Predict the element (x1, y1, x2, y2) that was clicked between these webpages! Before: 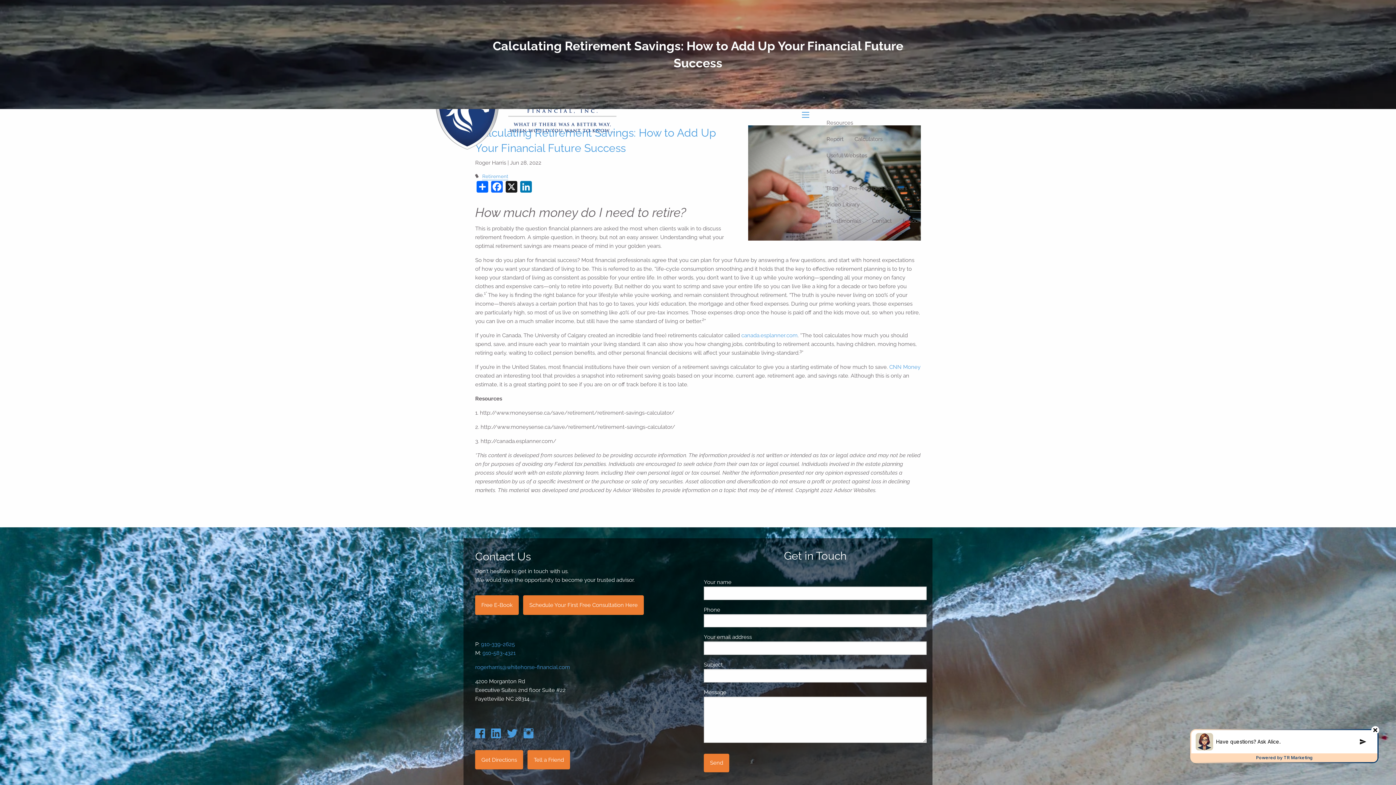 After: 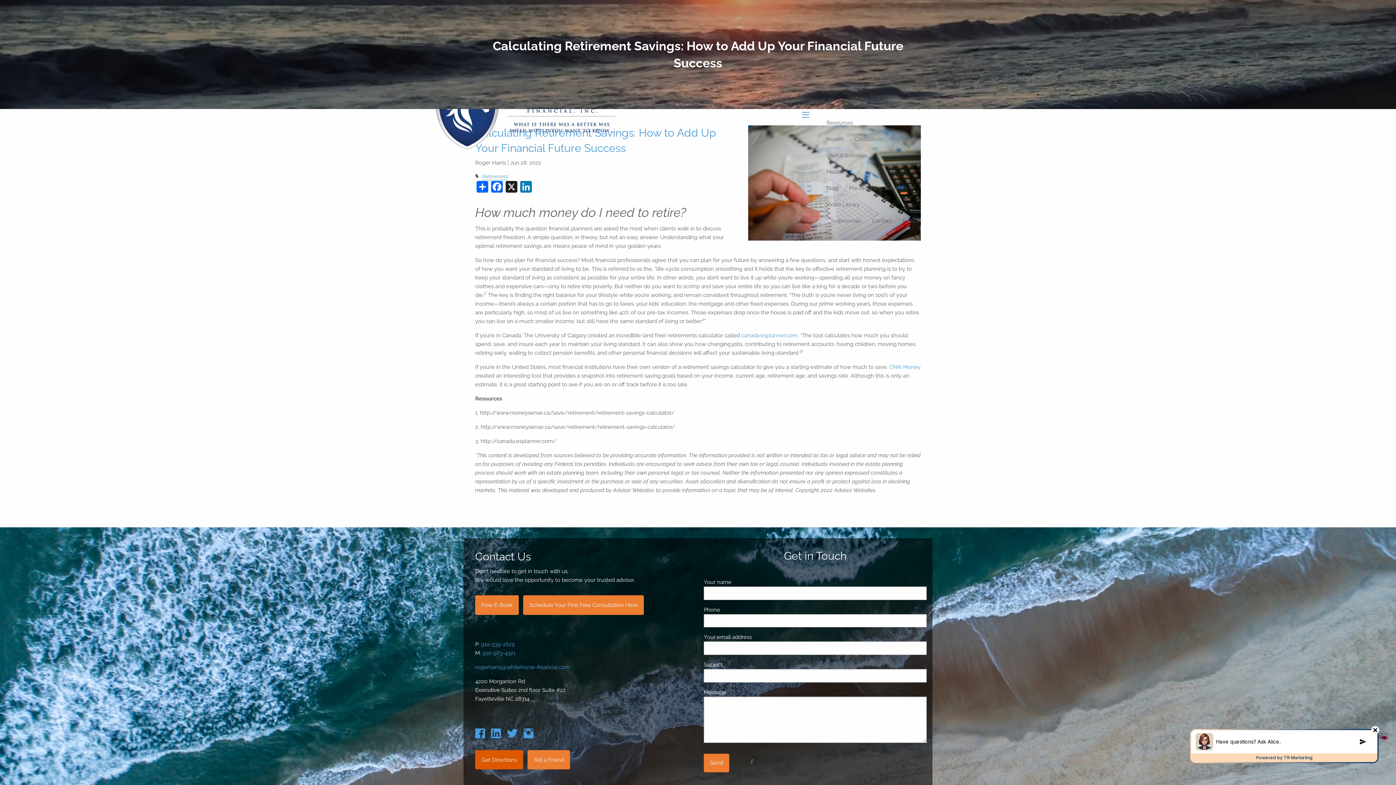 Action: bbox: (475, 750, 523, 769) label: Get Directions